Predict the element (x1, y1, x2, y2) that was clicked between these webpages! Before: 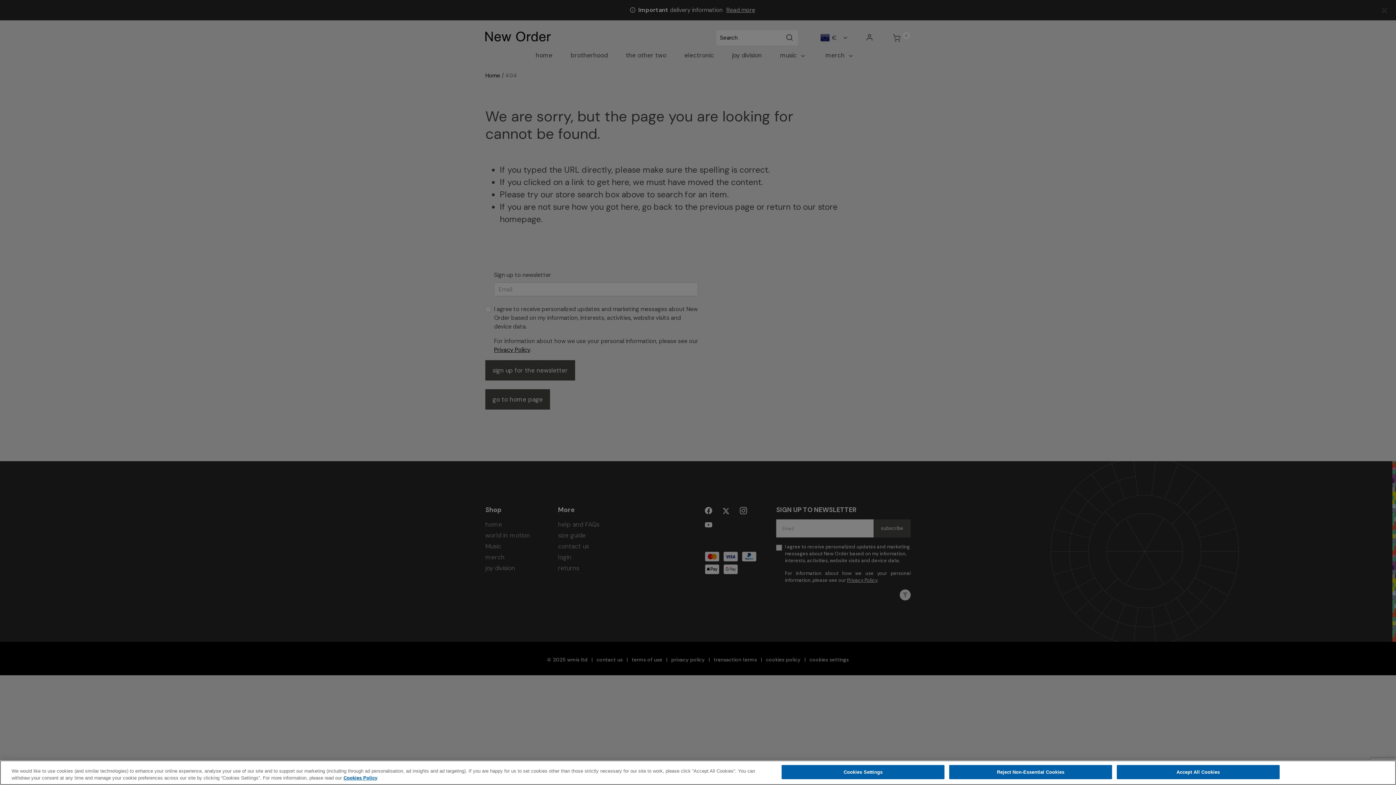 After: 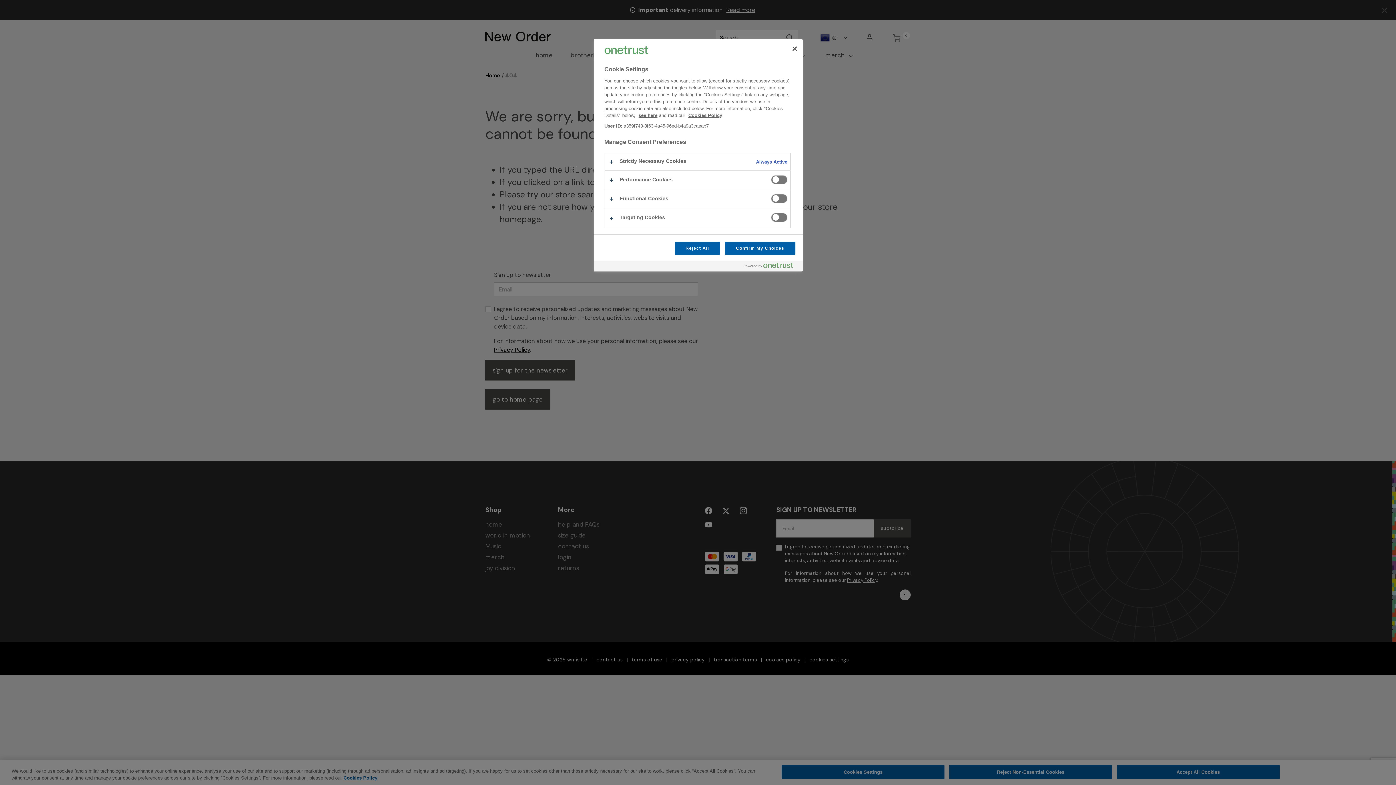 Action: bbox: (781, 765, 944, 779) label: Cookies Settings